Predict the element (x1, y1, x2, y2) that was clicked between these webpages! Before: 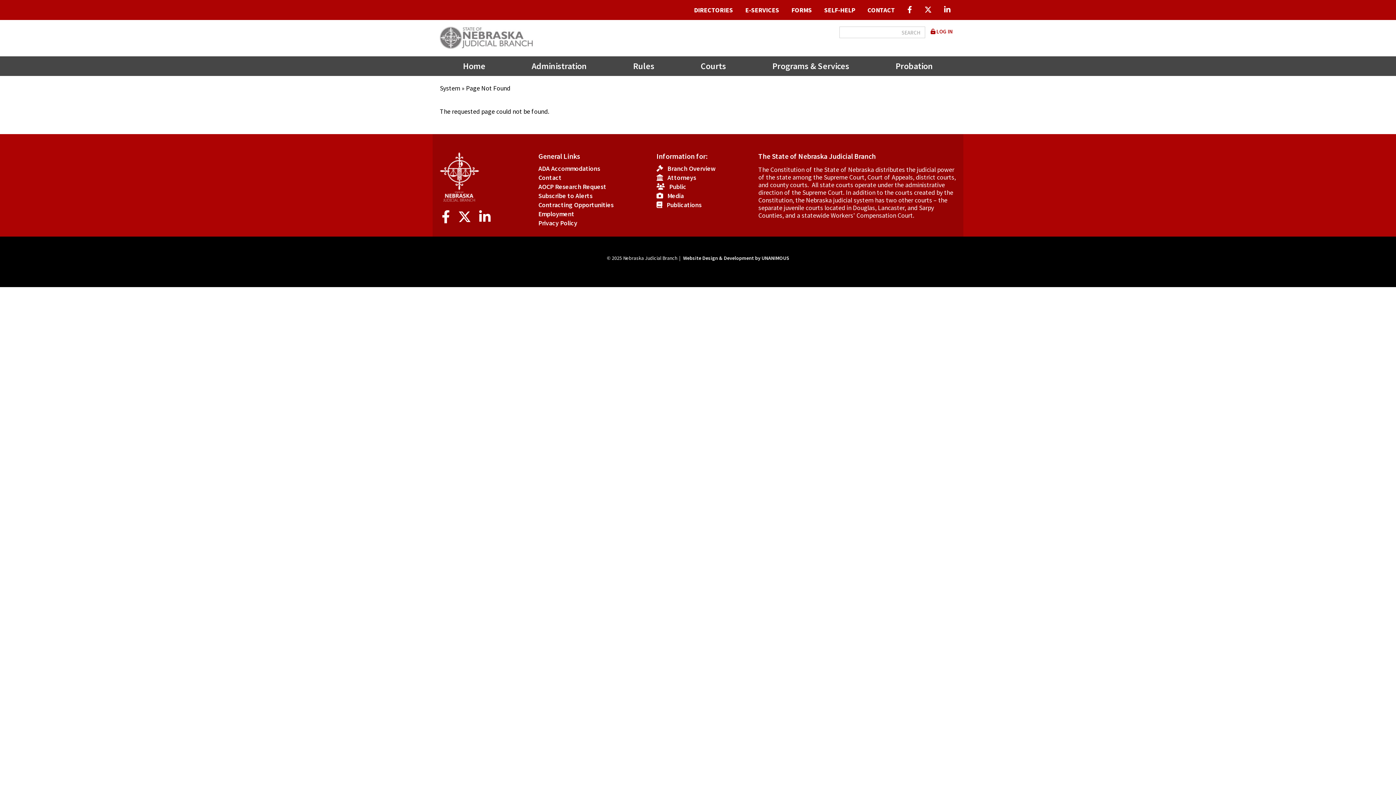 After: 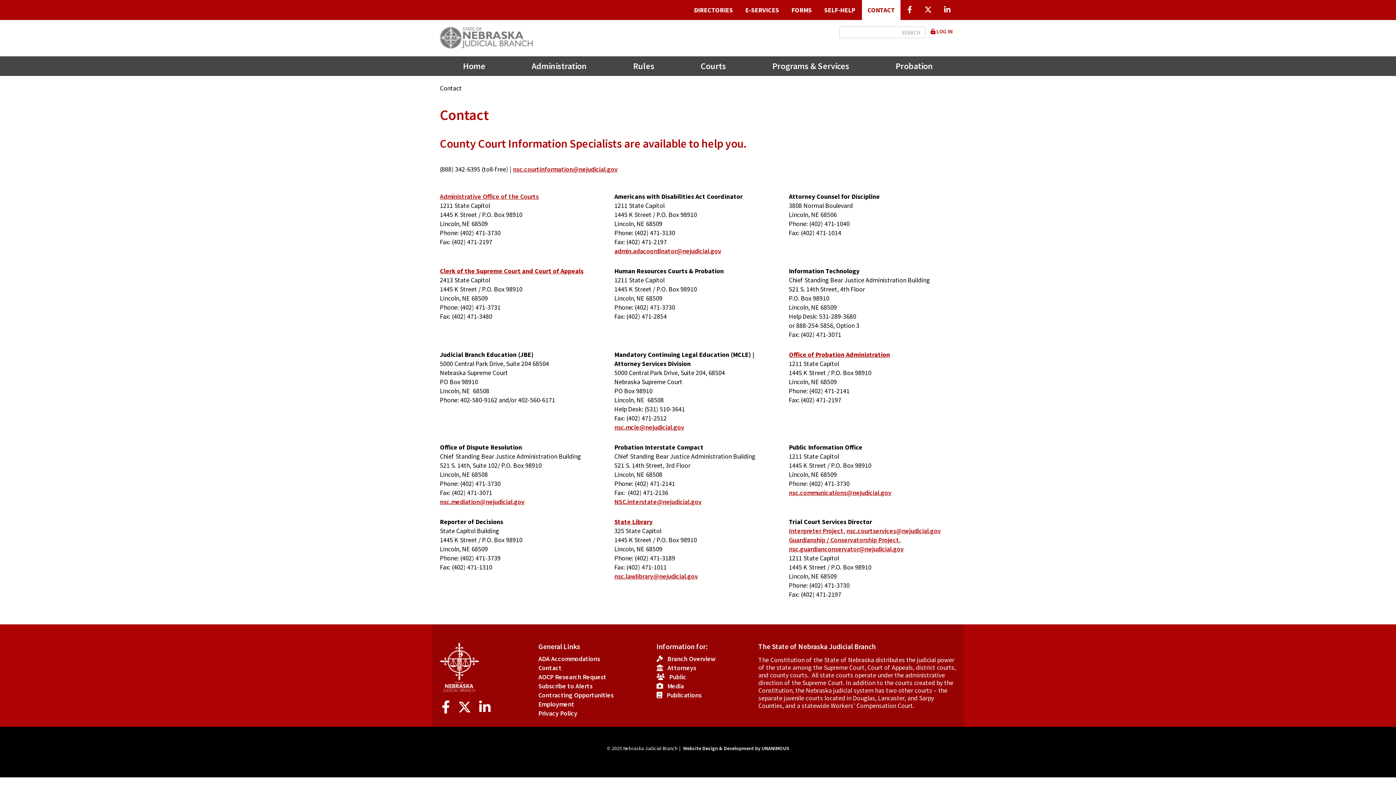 Action: bbox: (862, 0, 900, 20) label: CONTACT